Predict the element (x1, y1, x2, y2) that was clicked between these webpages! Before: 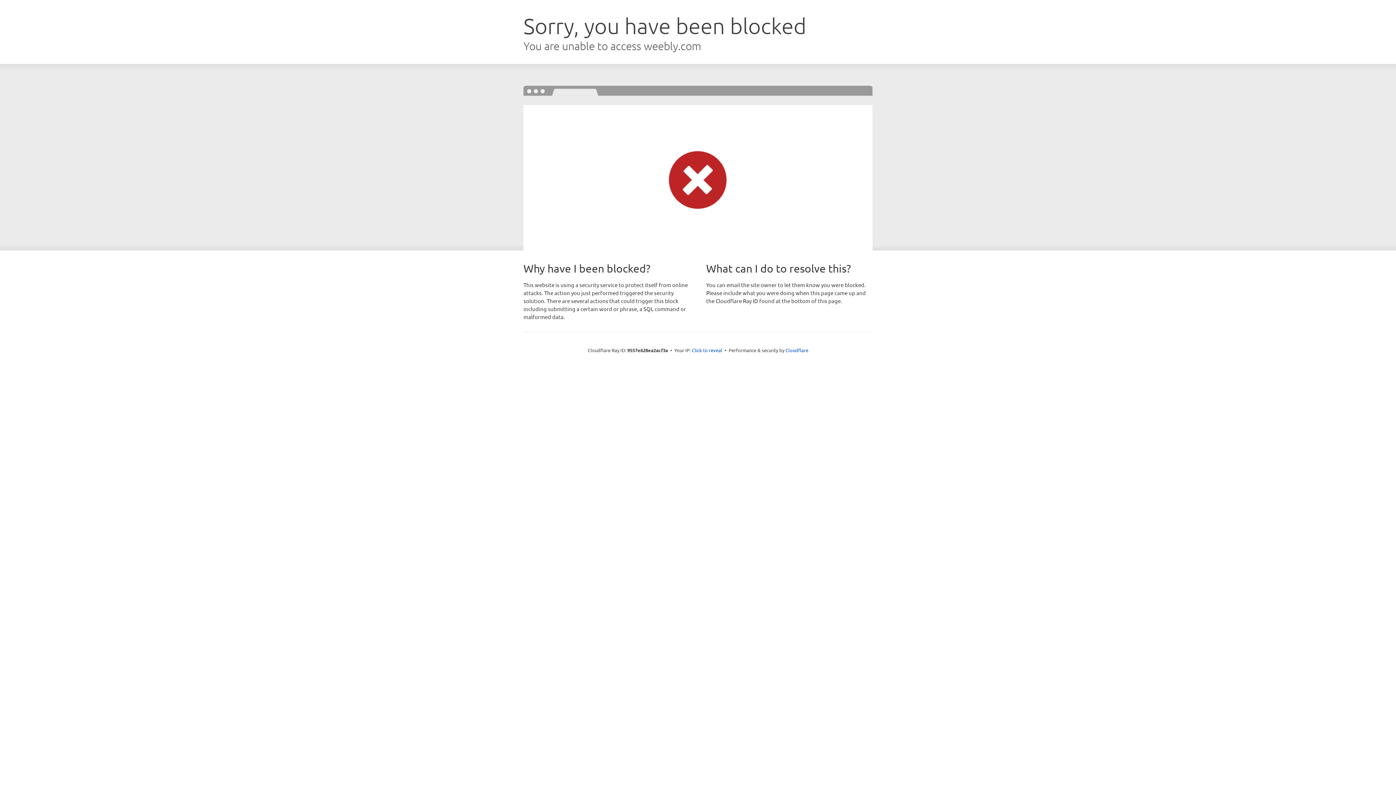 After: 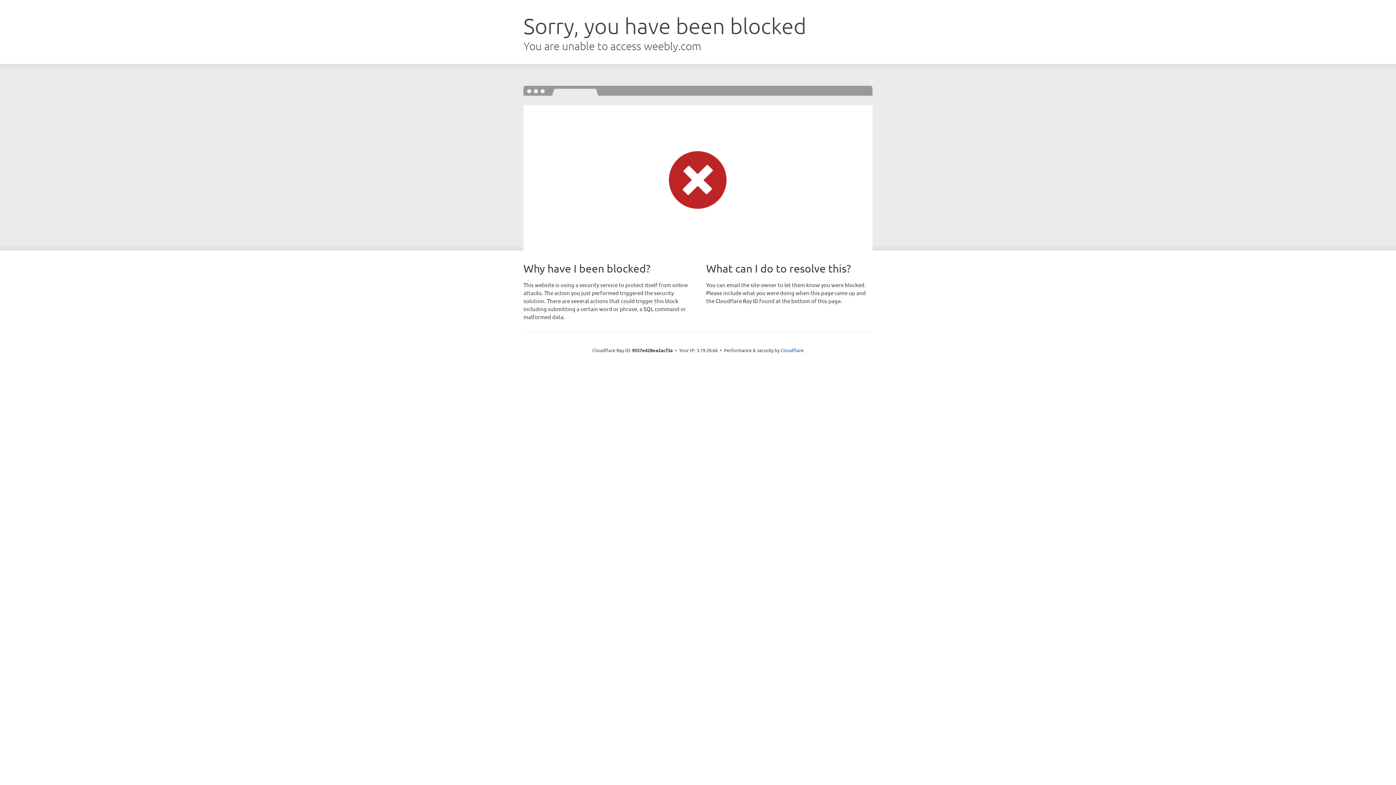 Action: label: Click to reveal bbox: (692, 346, 722, 353)